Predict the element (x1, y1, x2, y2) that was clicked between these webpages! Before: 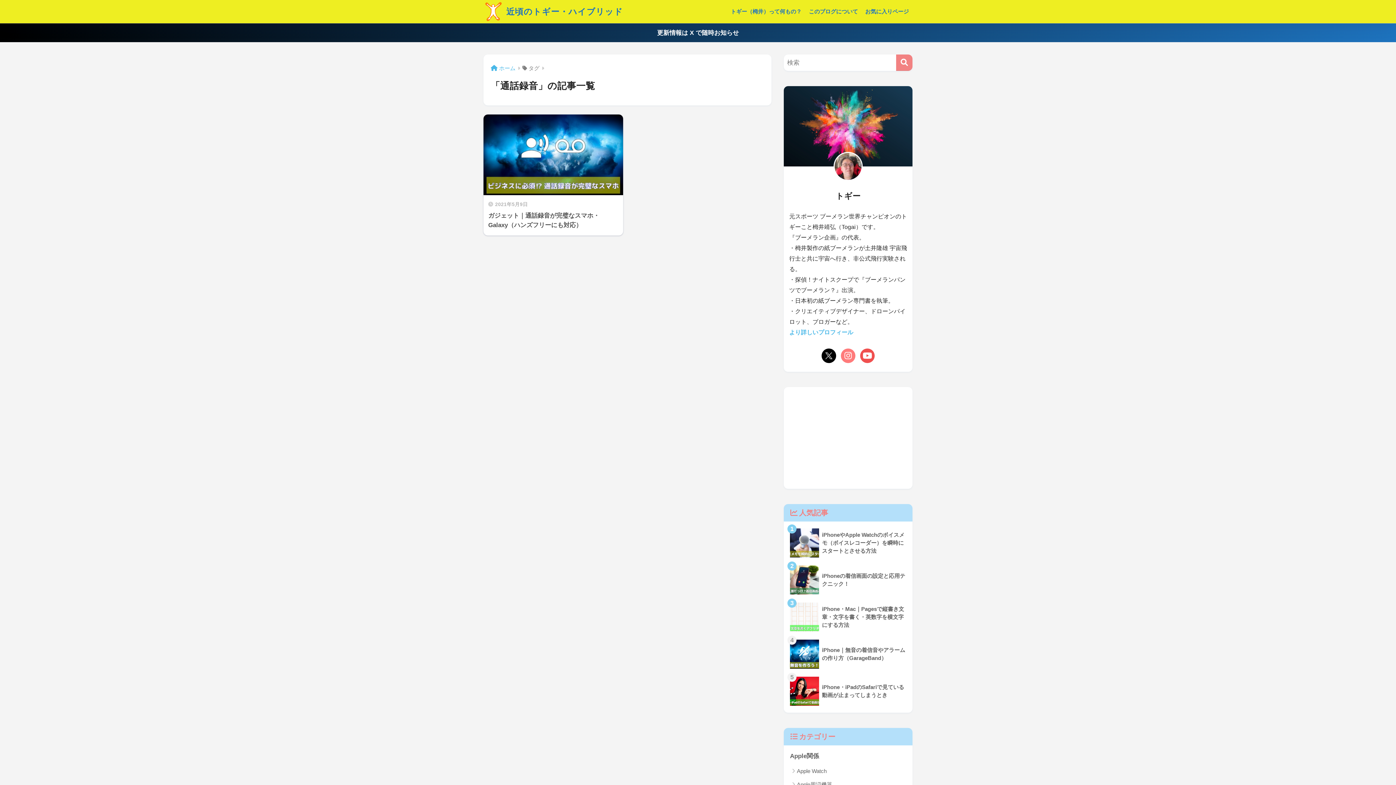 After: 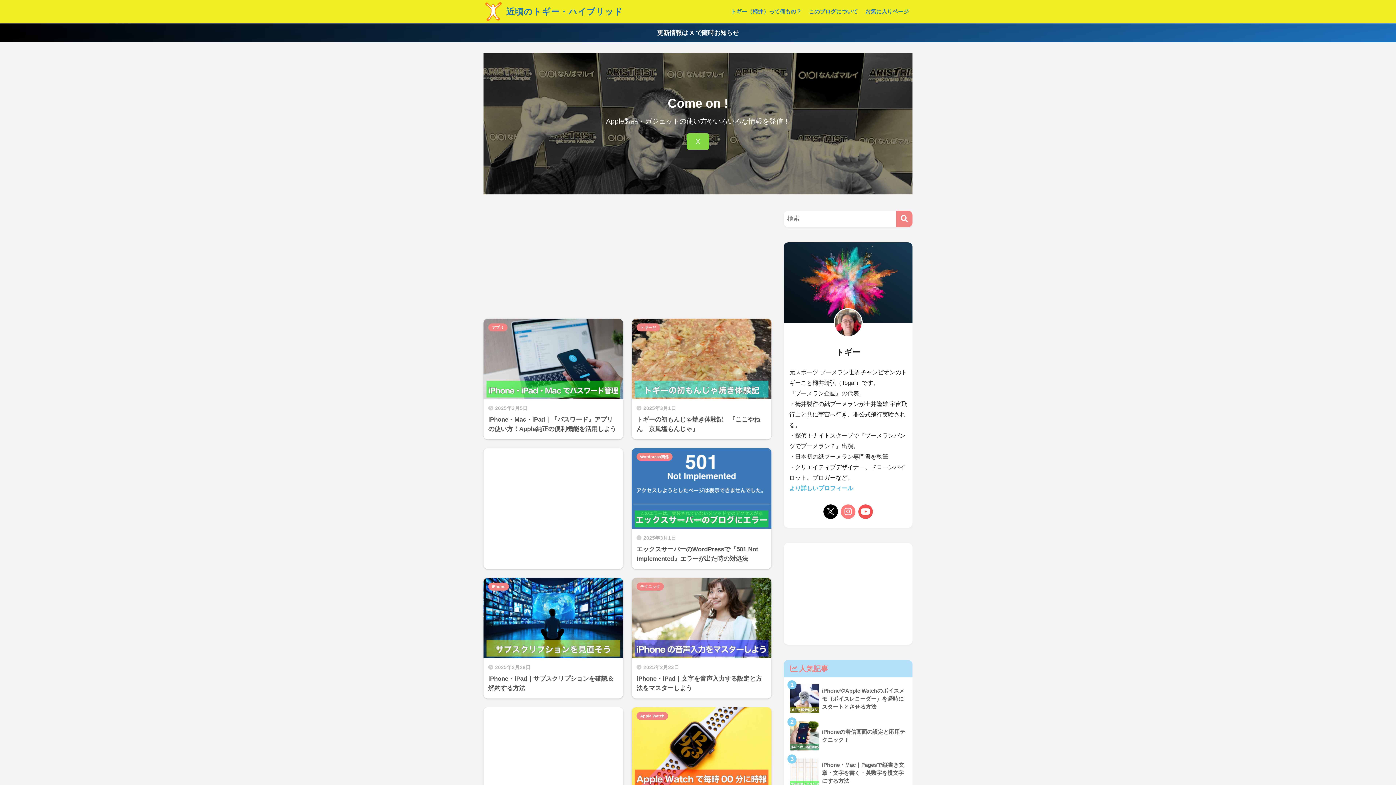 Action: label:  近頃のトギー・ハイブリッド bbox: (485, 6, 623, 16)